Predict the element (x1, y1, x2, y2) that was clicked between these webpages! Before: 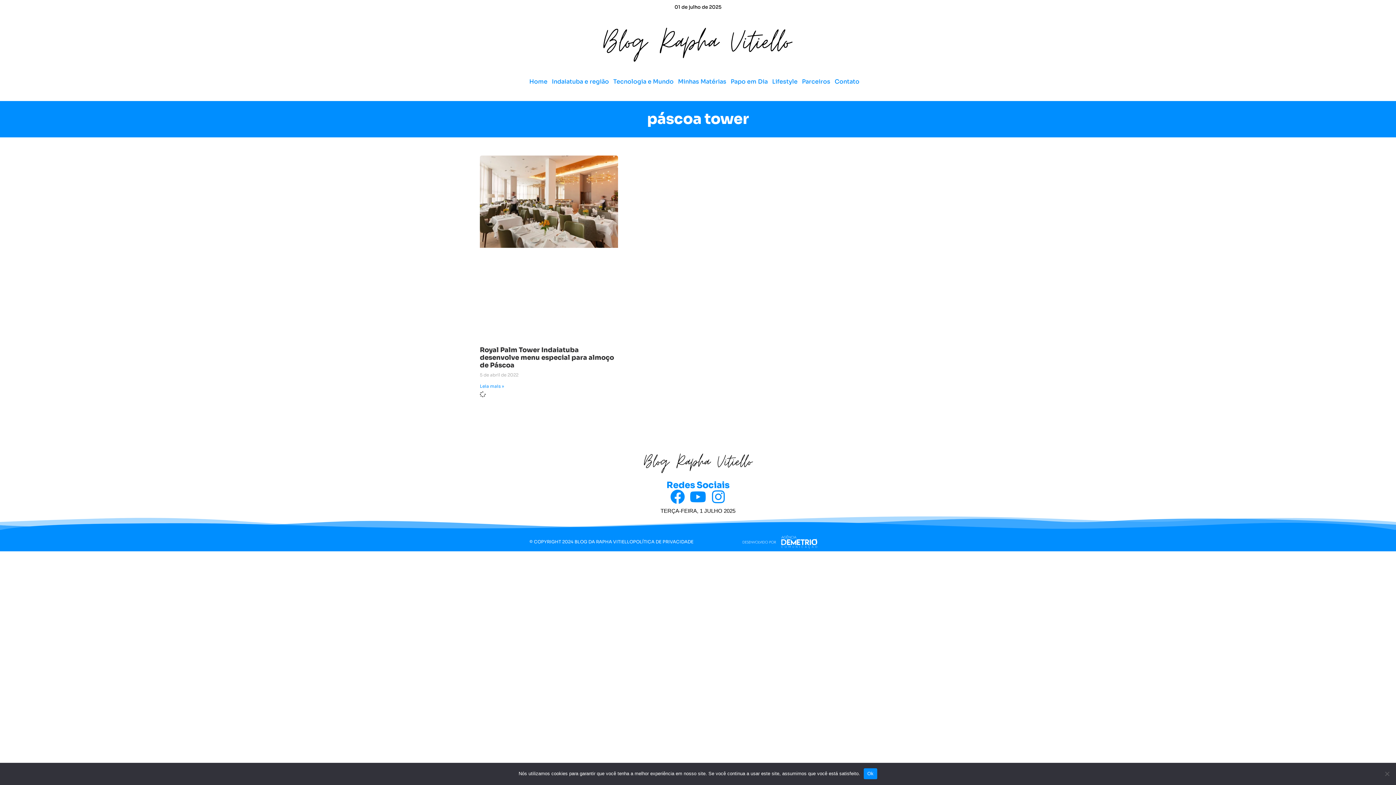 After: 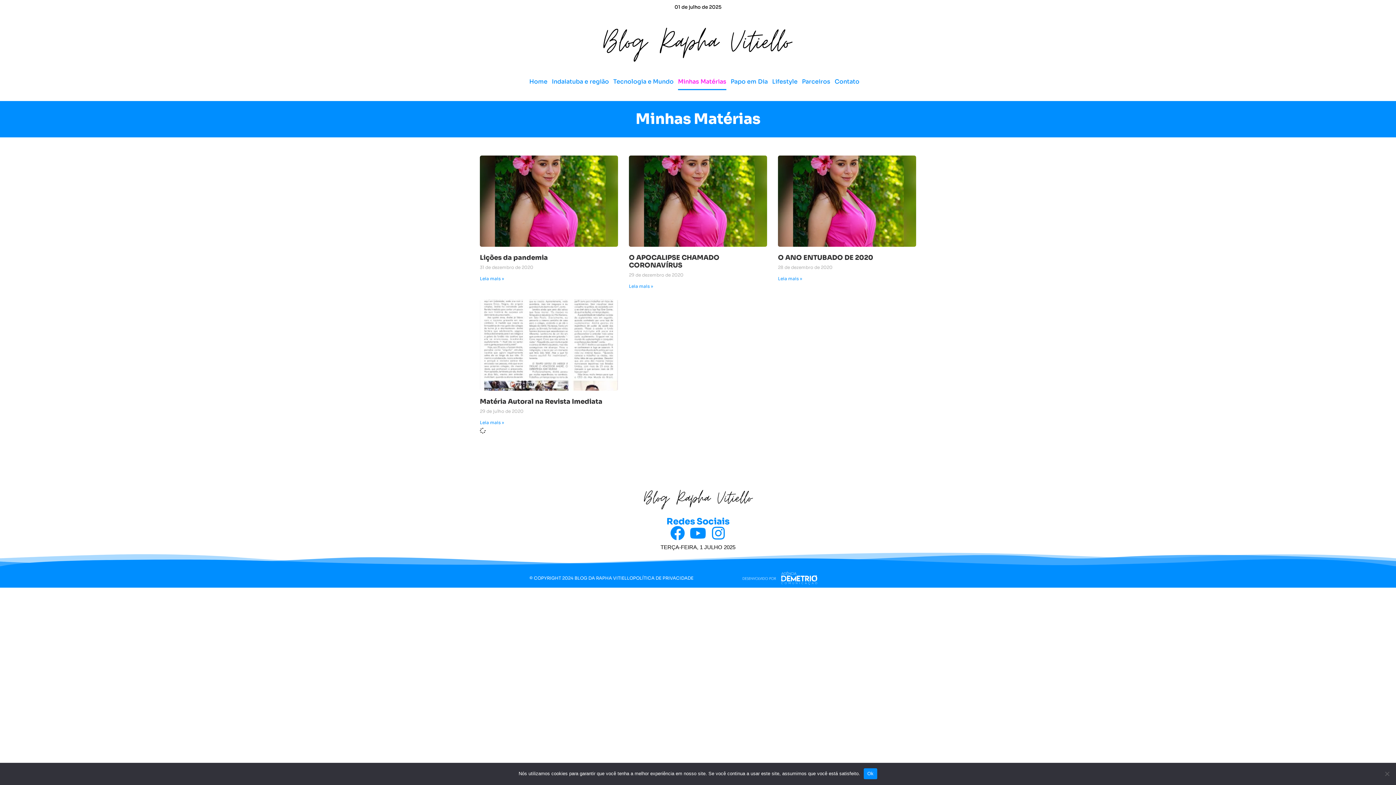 Action: bbox: (678, 73, 726, 90) label: Minhas Matérias